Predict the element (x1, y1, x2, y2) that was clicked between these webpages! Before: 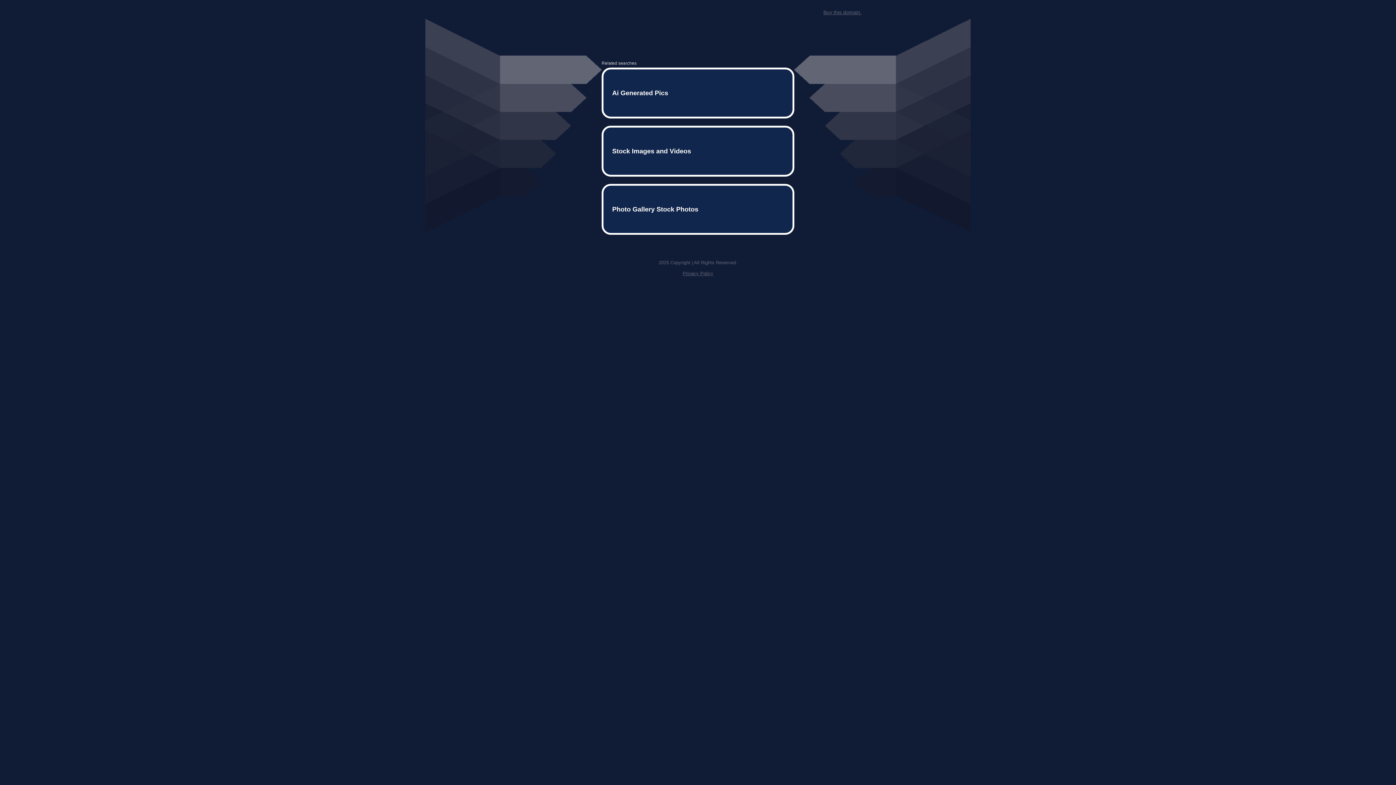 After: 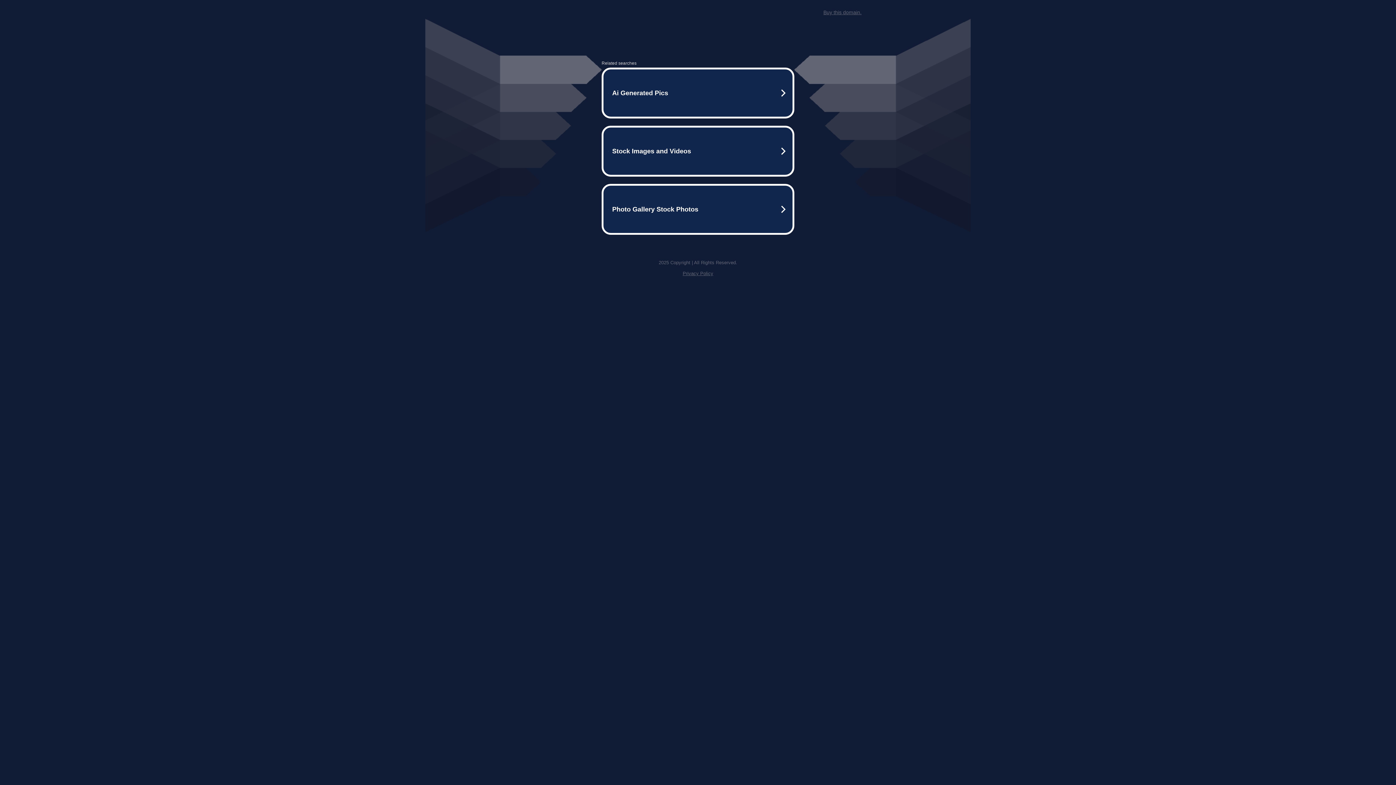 Action: bbox: (823, 9, 861, 15) label: Buy this domain.